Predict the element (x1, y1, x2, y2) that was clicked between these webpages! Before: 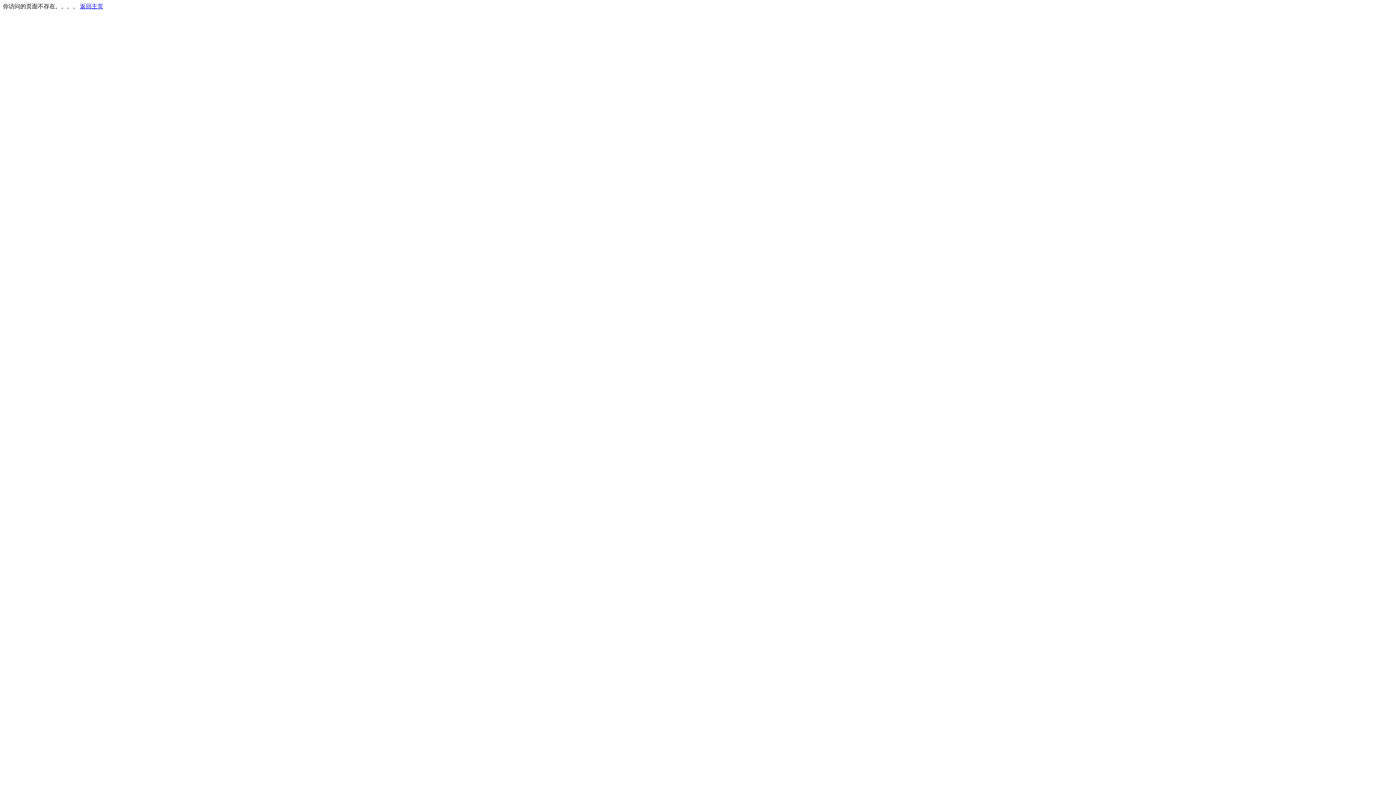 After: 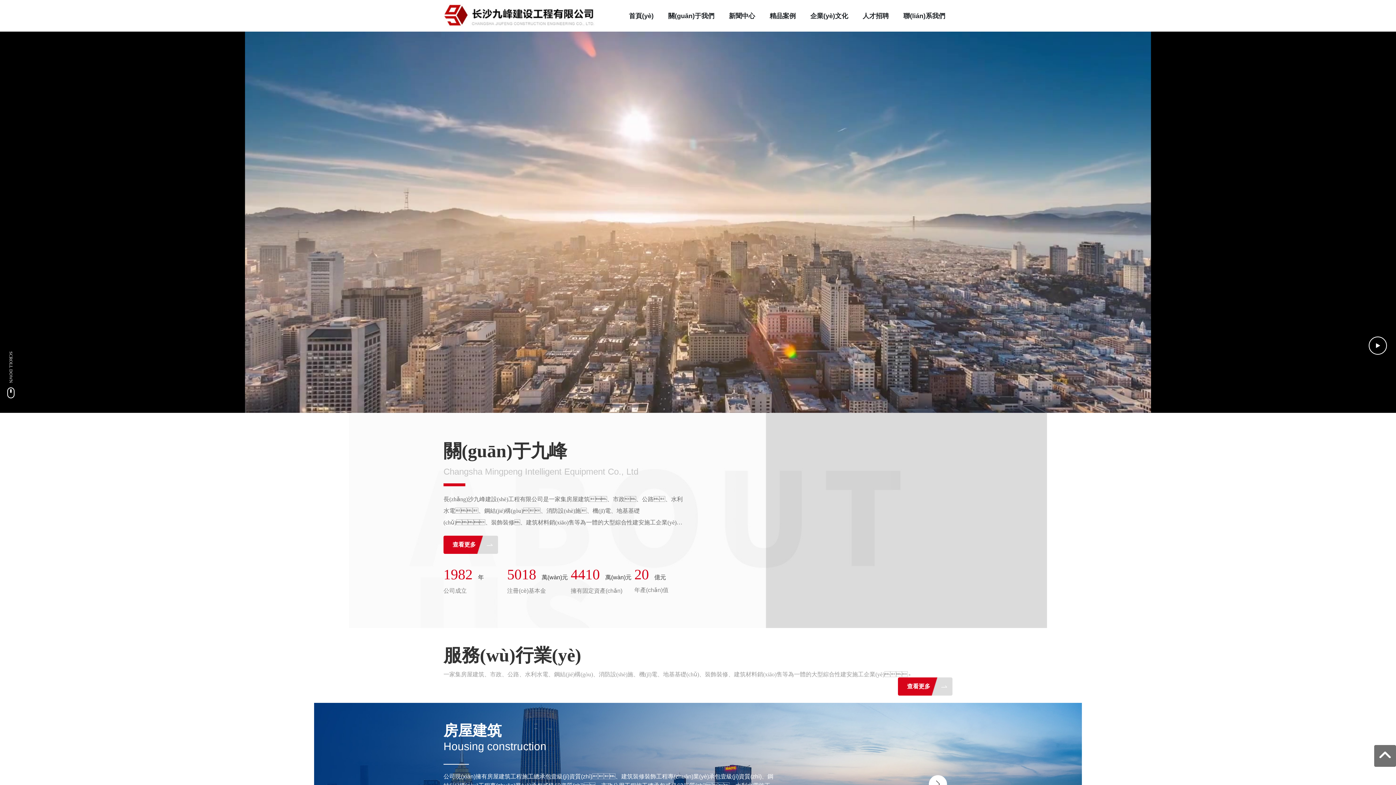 Action: bbox: (80, 3, 103, 9) label: 返回主页